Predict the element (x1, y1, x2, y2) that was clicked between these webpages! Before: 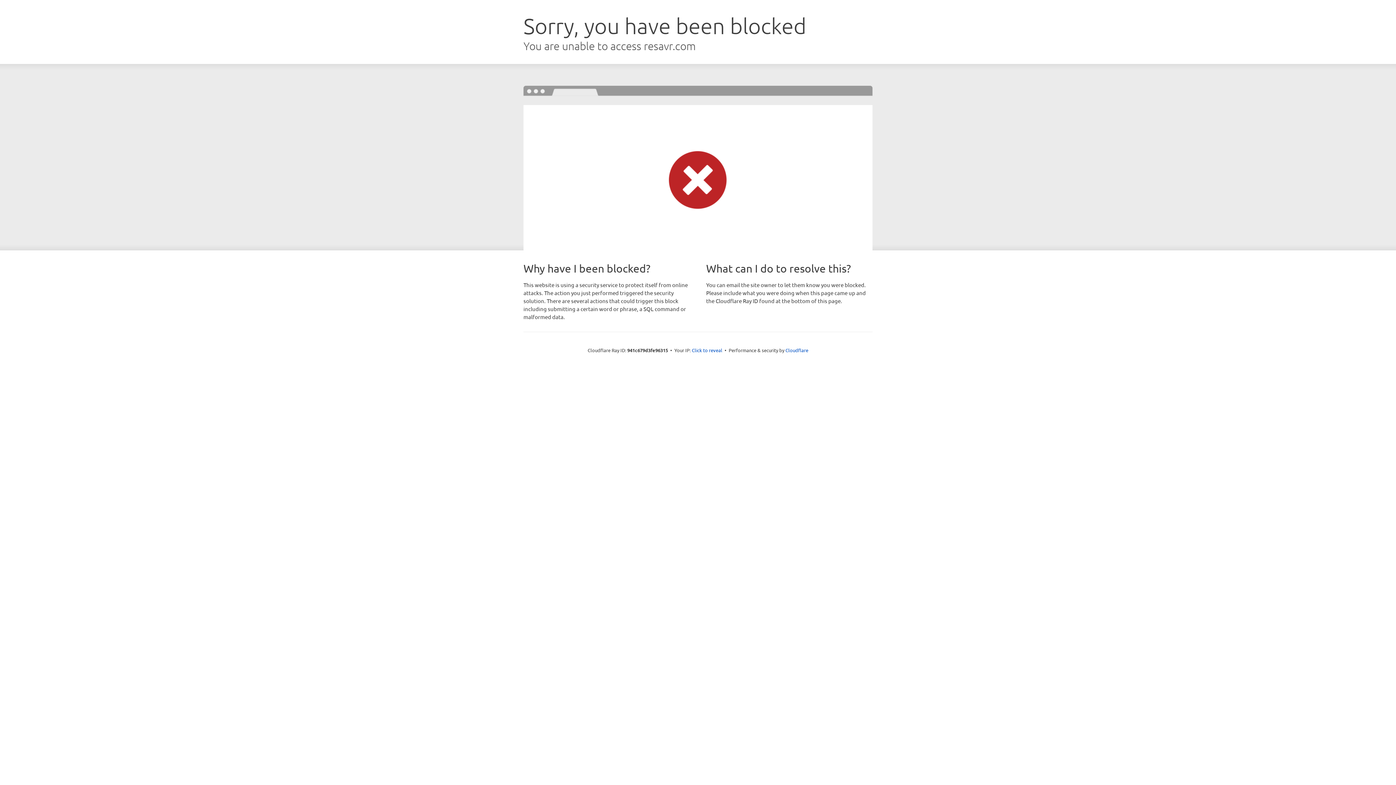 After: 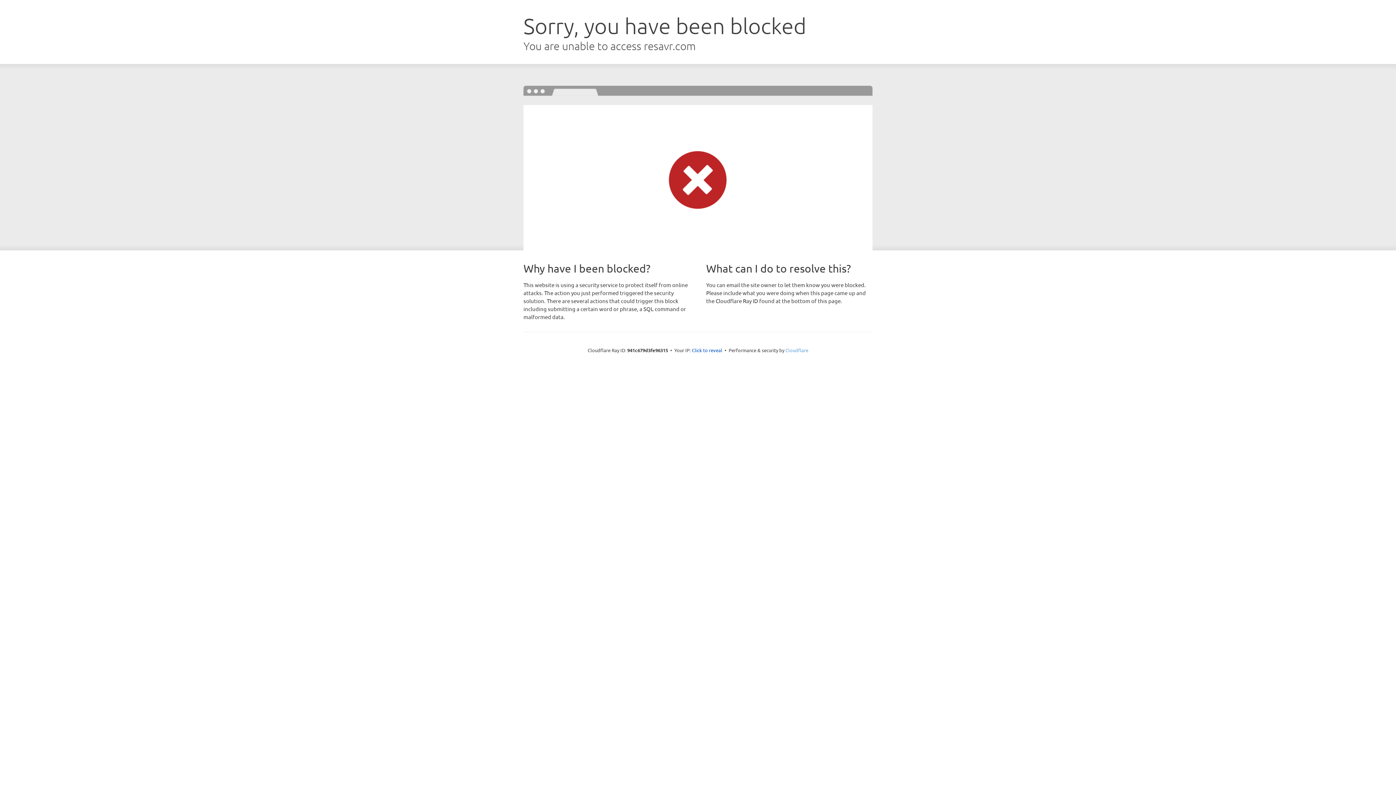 Action: bbox: (785, 347, 808, 353) label: Cloudflare